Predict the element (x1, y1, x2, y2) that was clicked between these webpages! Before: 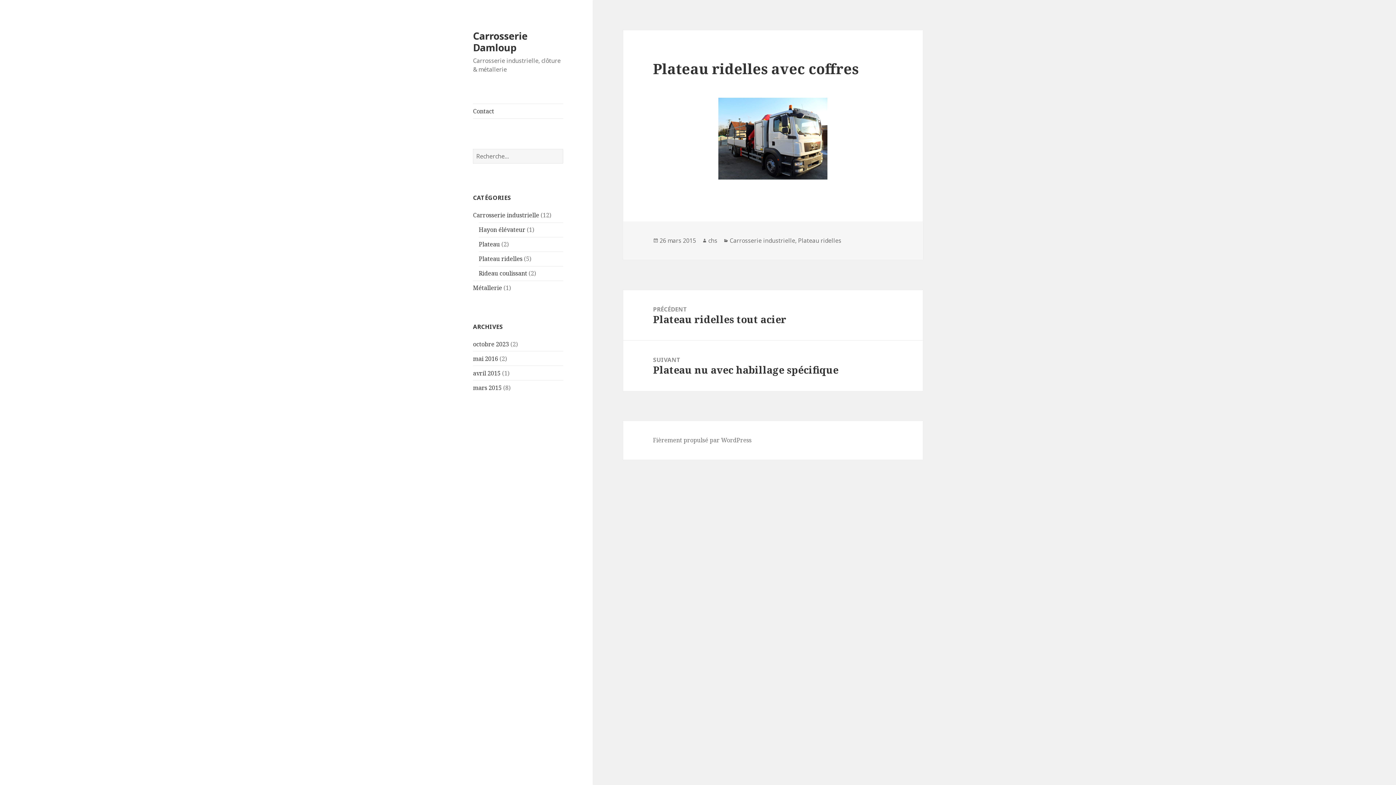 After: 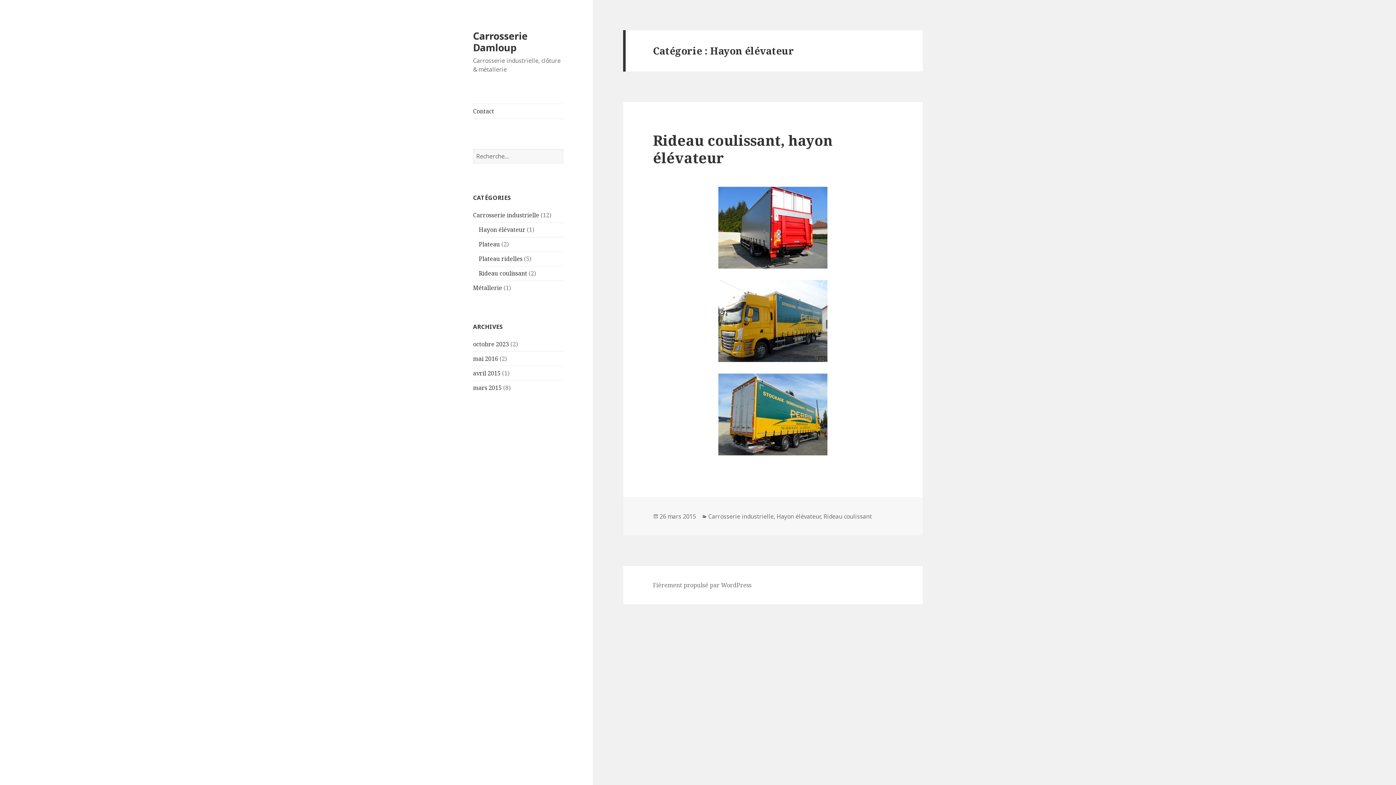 Action: bbox: (478, 225, 525, 233) label: Hayon élévateur